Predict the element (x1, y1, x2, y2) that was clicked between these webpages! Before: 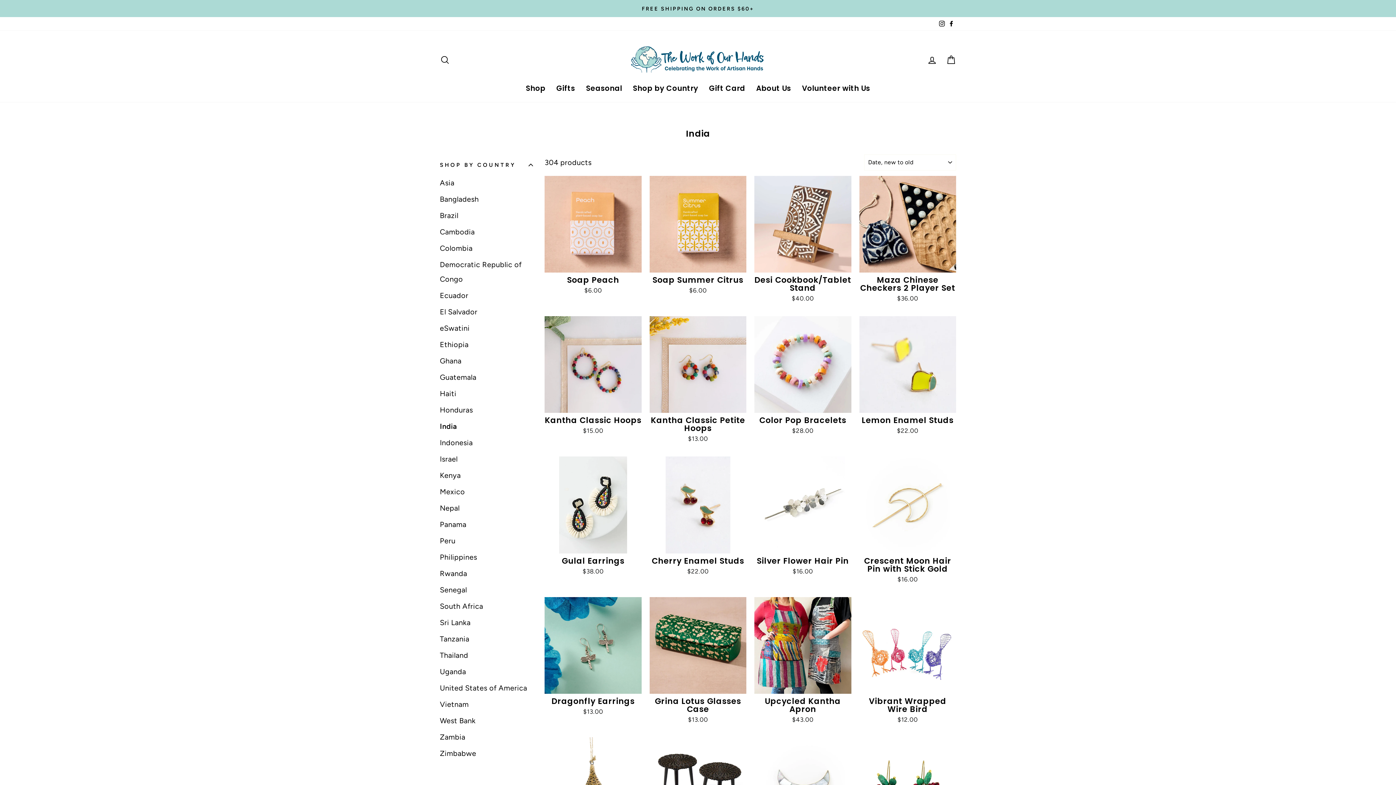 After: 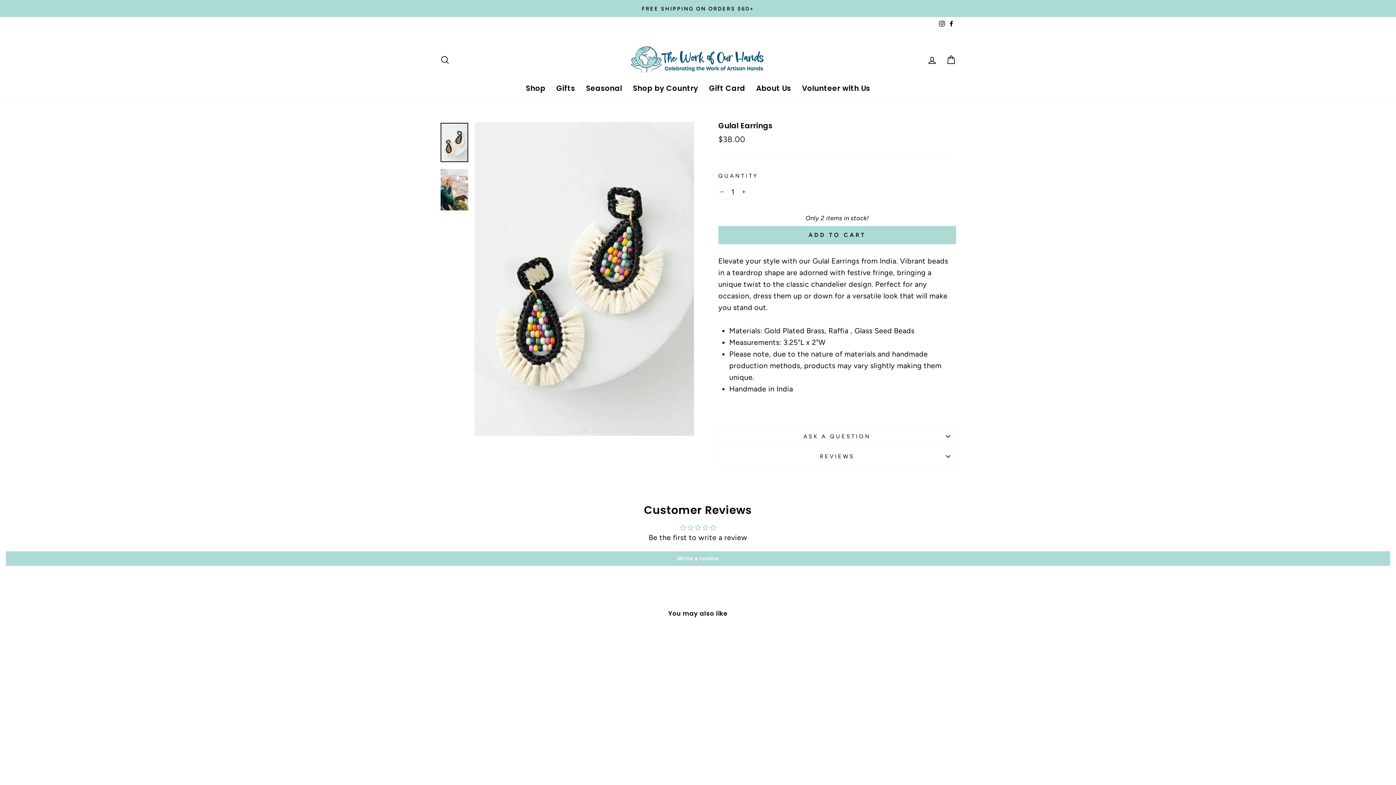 Action: bbox: (544, 456, 641, 578) label: Quick view
Gulal Earrings
$38.00